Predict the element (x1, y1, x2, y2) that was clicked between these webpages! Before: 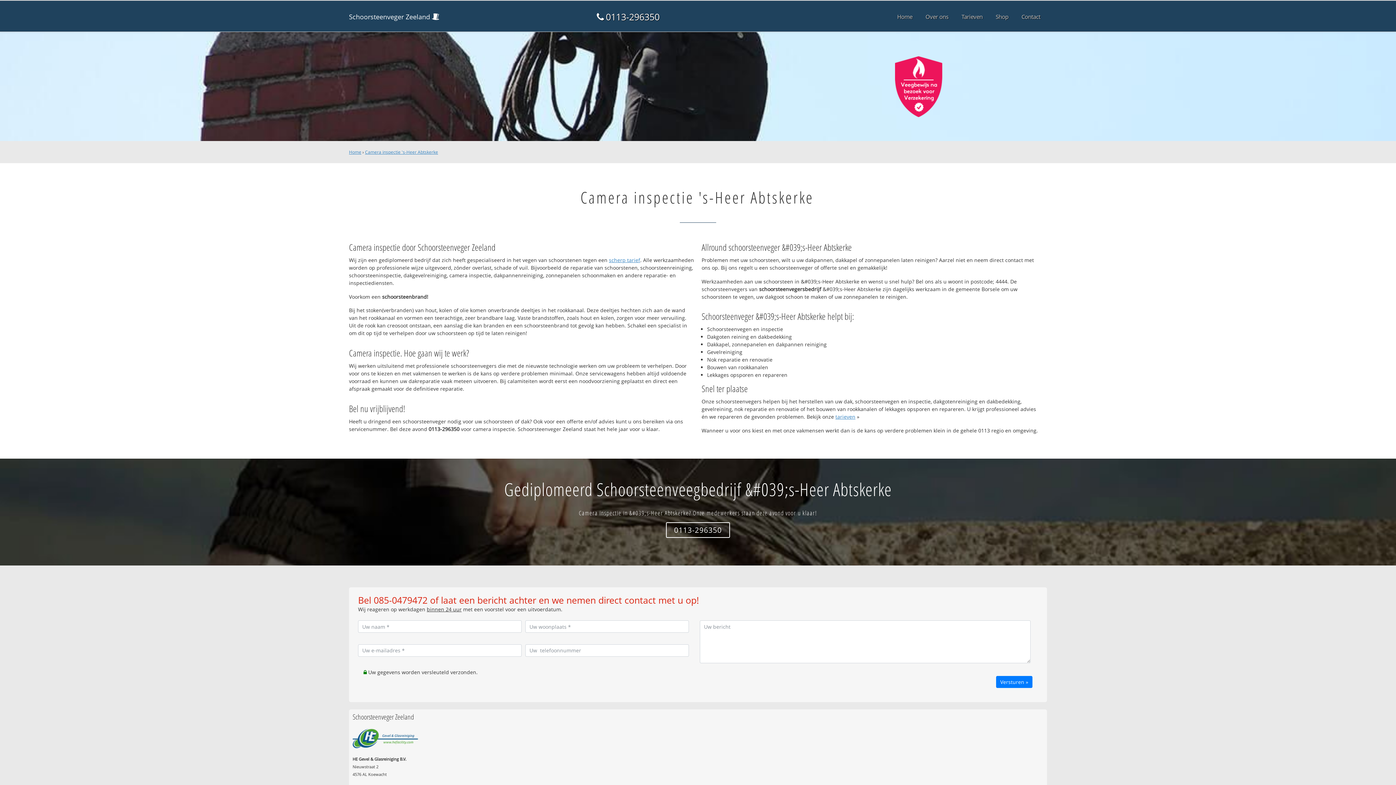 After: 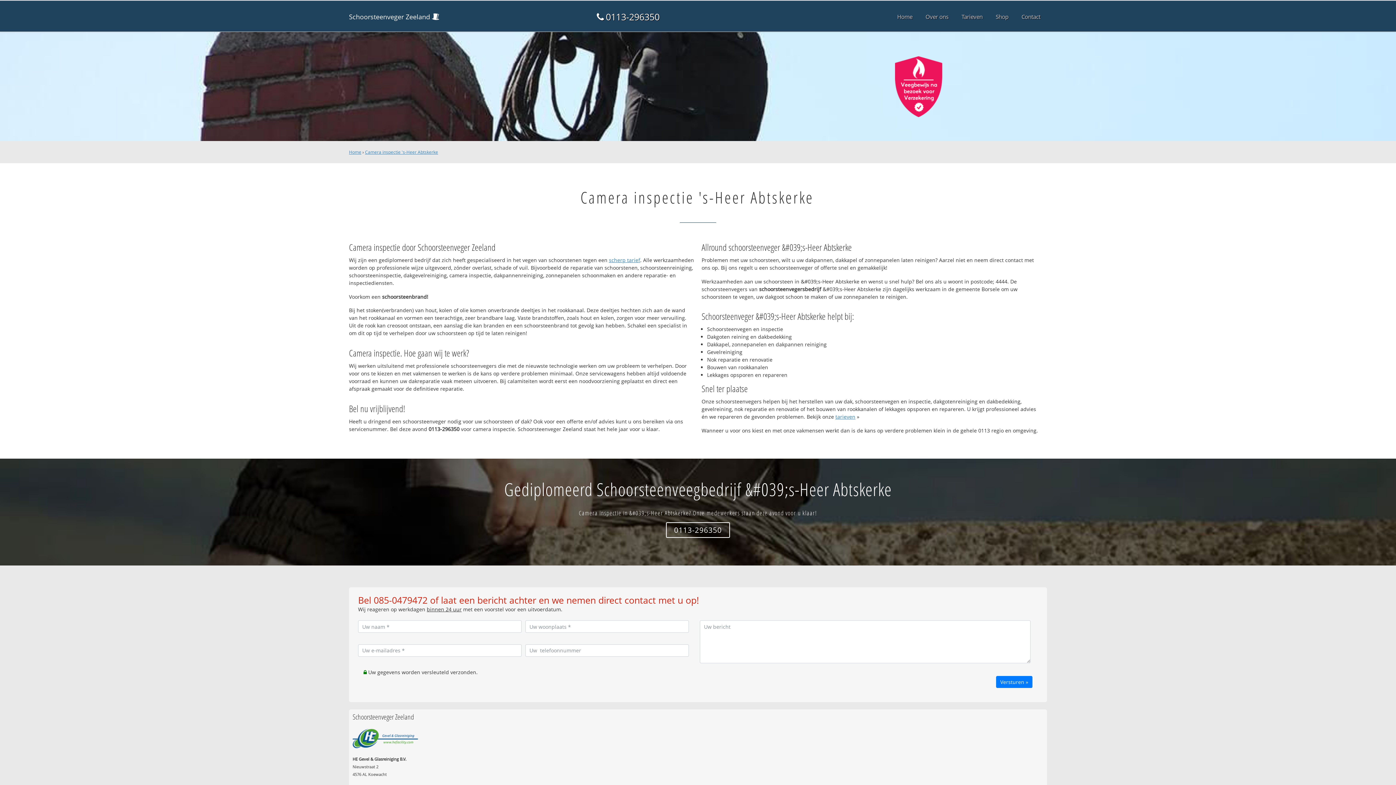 Action: label: Camera inspectie 's-Heer Abtskerke bbox: (365, 149, 438, 155)